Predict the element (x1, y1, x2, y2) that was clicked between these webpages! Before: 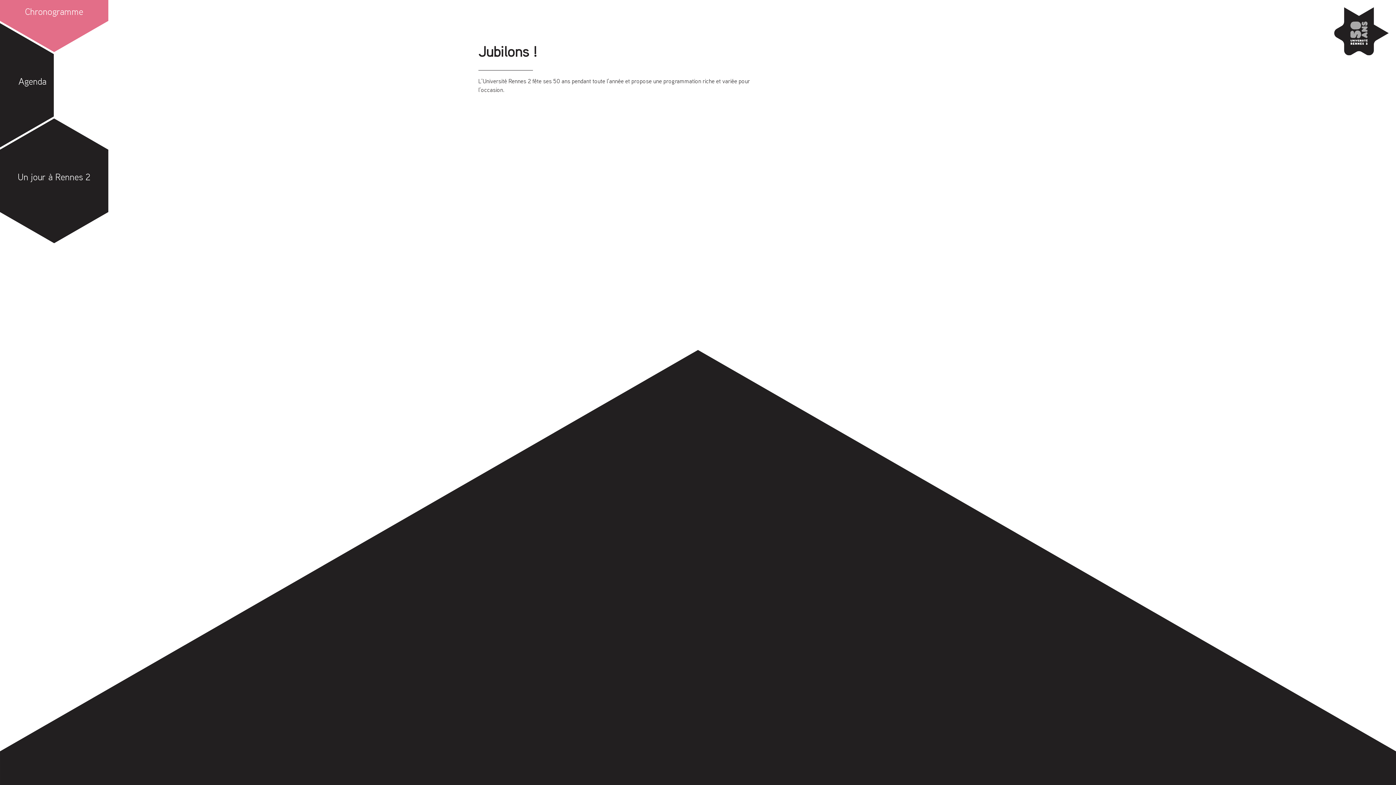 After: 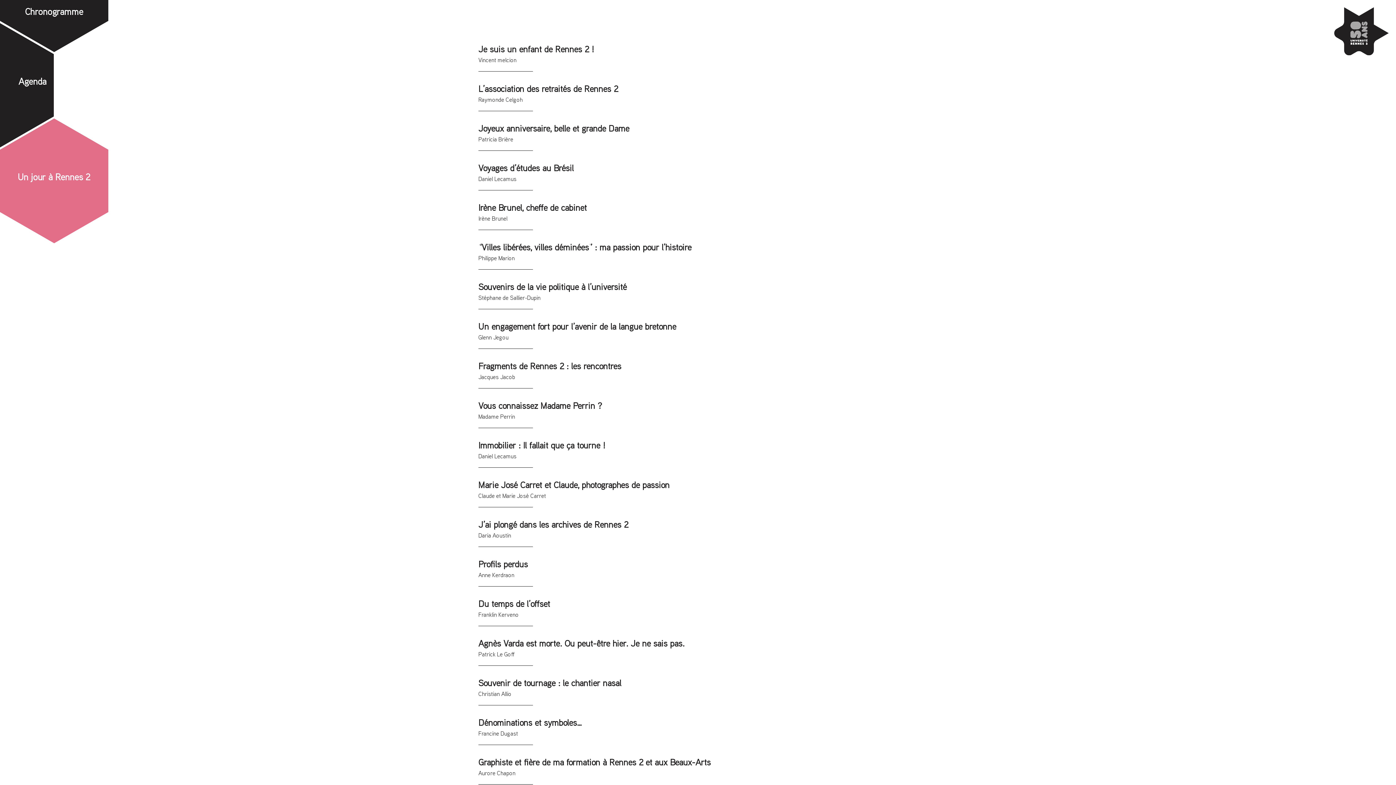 Action: label: Un jour à Rennes 2 bbox: (0, 118, 108, 246)